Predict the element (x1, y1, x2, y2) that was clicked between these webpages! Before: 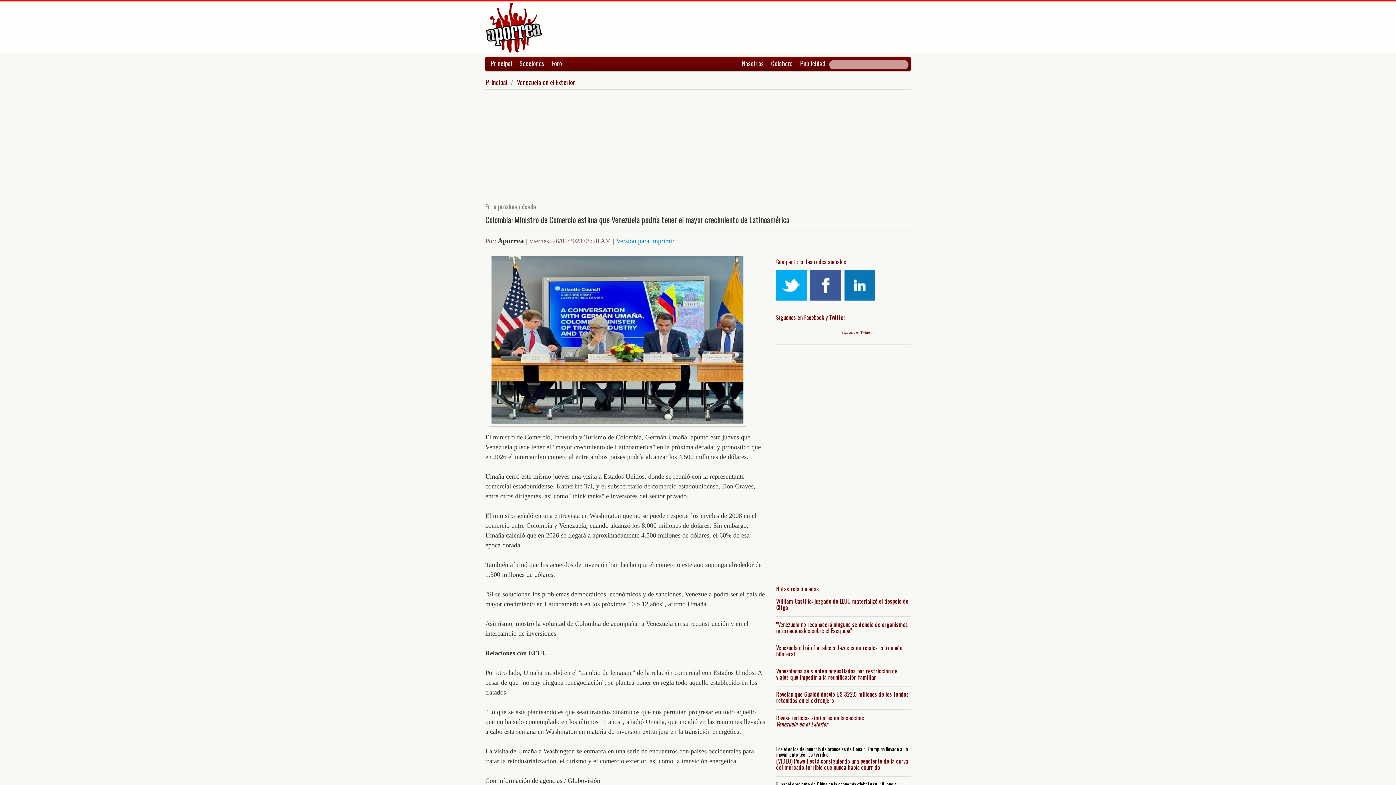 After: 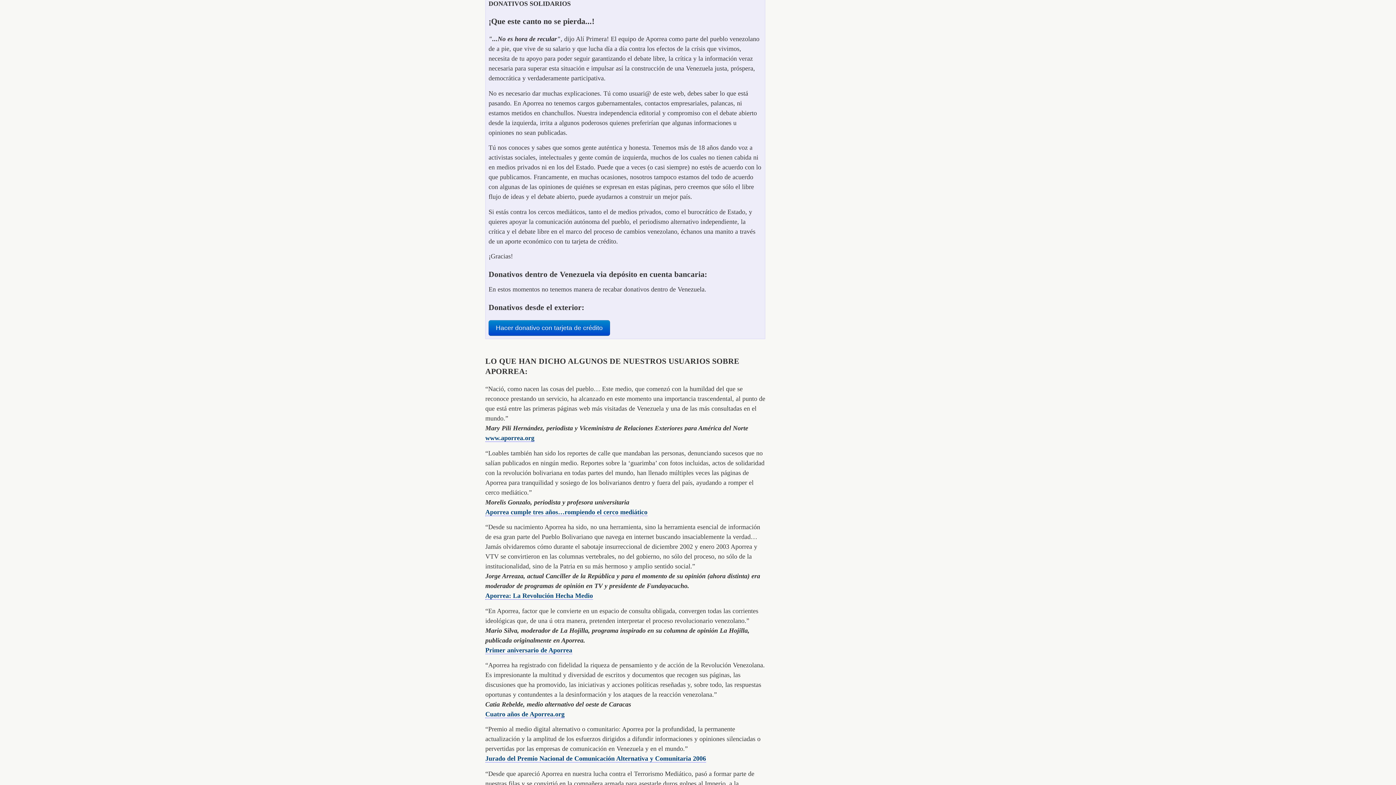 Action: label: Colabora bbox: (767, 56, 796, 70)